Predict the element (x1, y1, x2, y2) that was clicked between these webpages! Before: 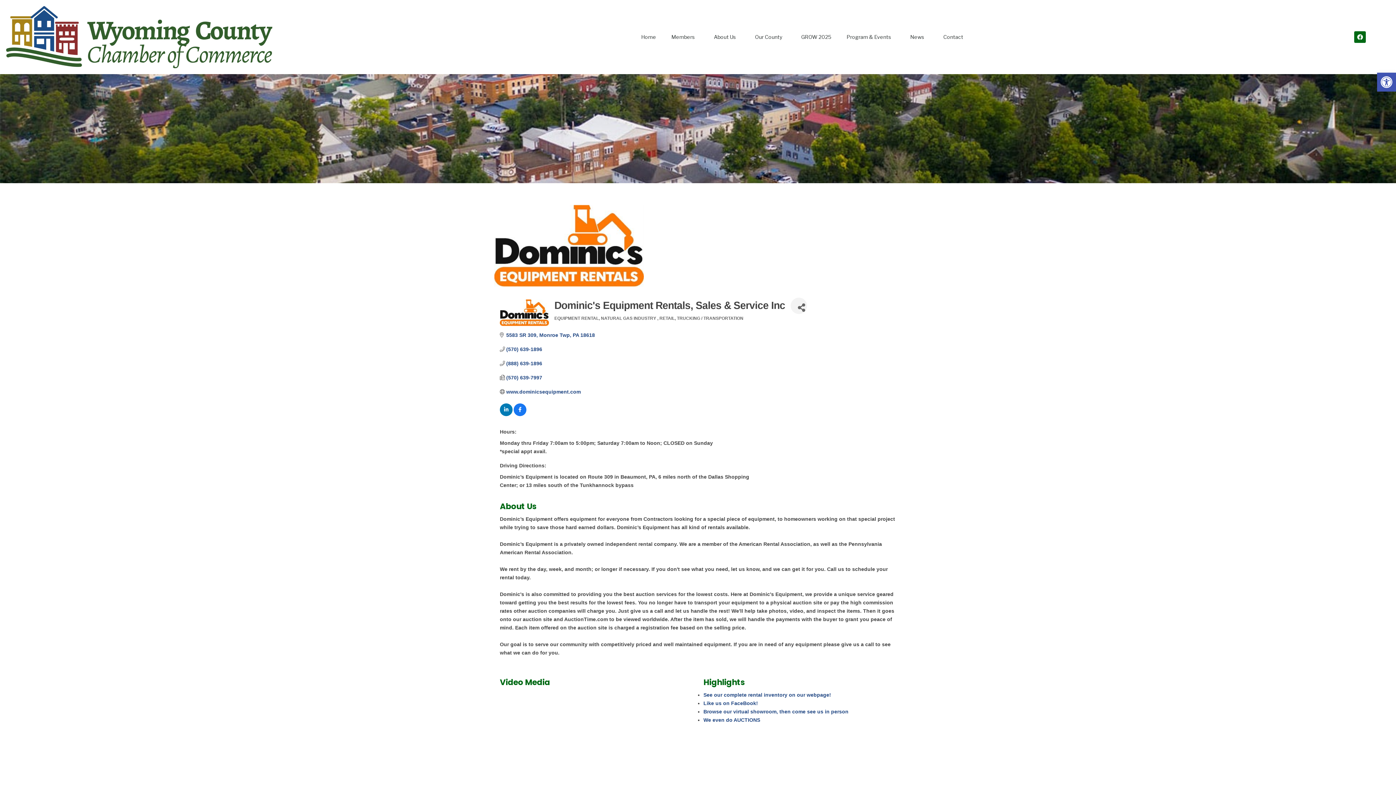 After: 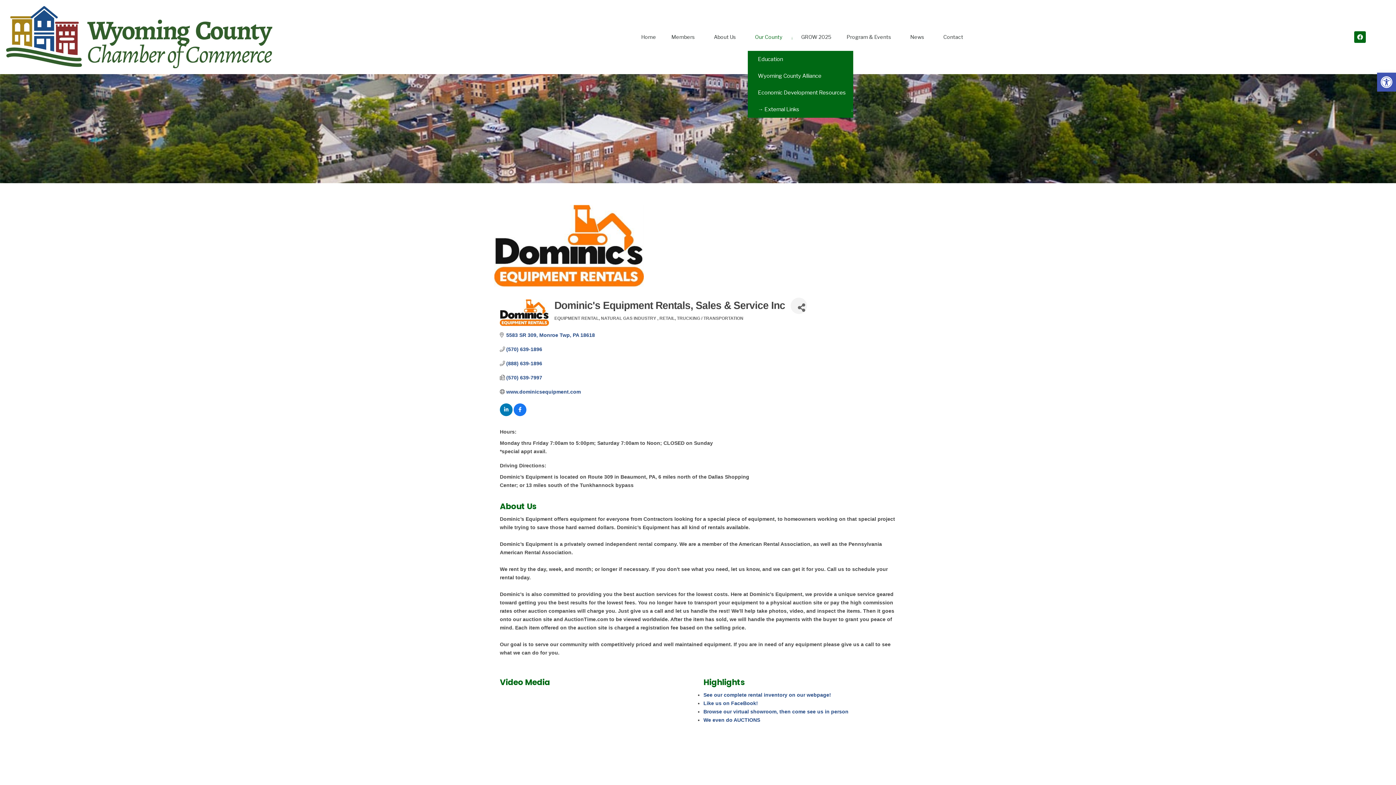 Action: label: Our County bbox: (747, 28, 793, 45)